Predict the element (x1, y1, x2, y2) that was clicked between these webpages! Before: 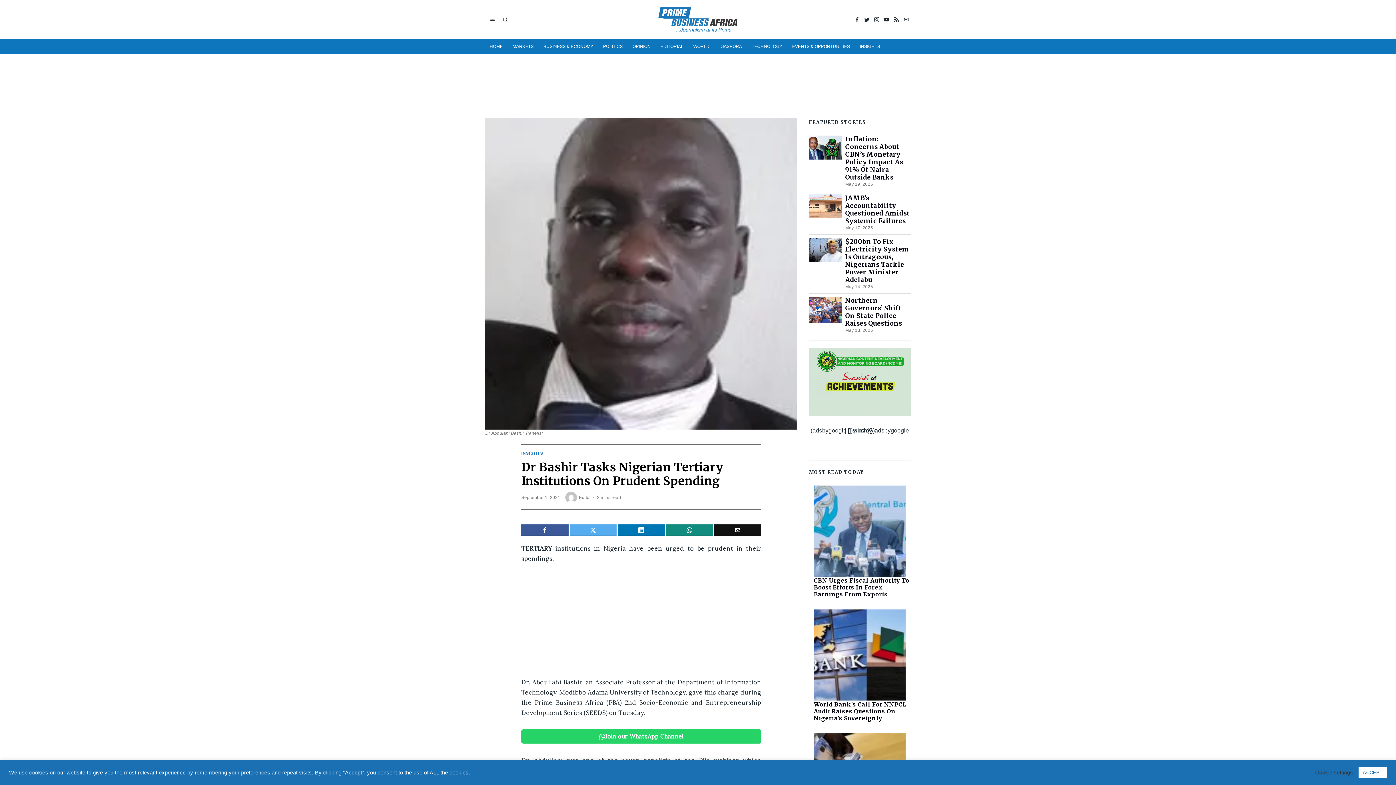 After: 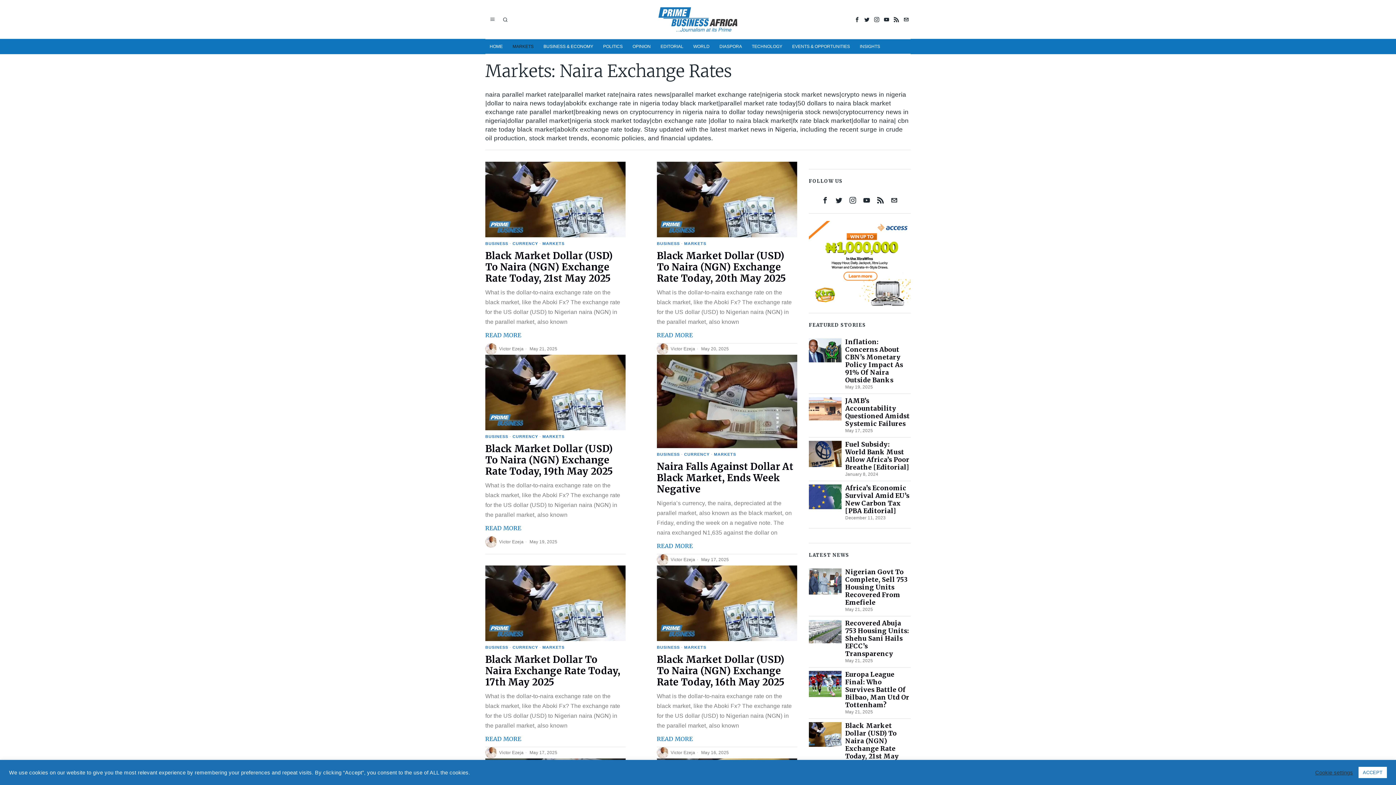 Action: label: MARKETS bbox: (508, 39, 539, 53)